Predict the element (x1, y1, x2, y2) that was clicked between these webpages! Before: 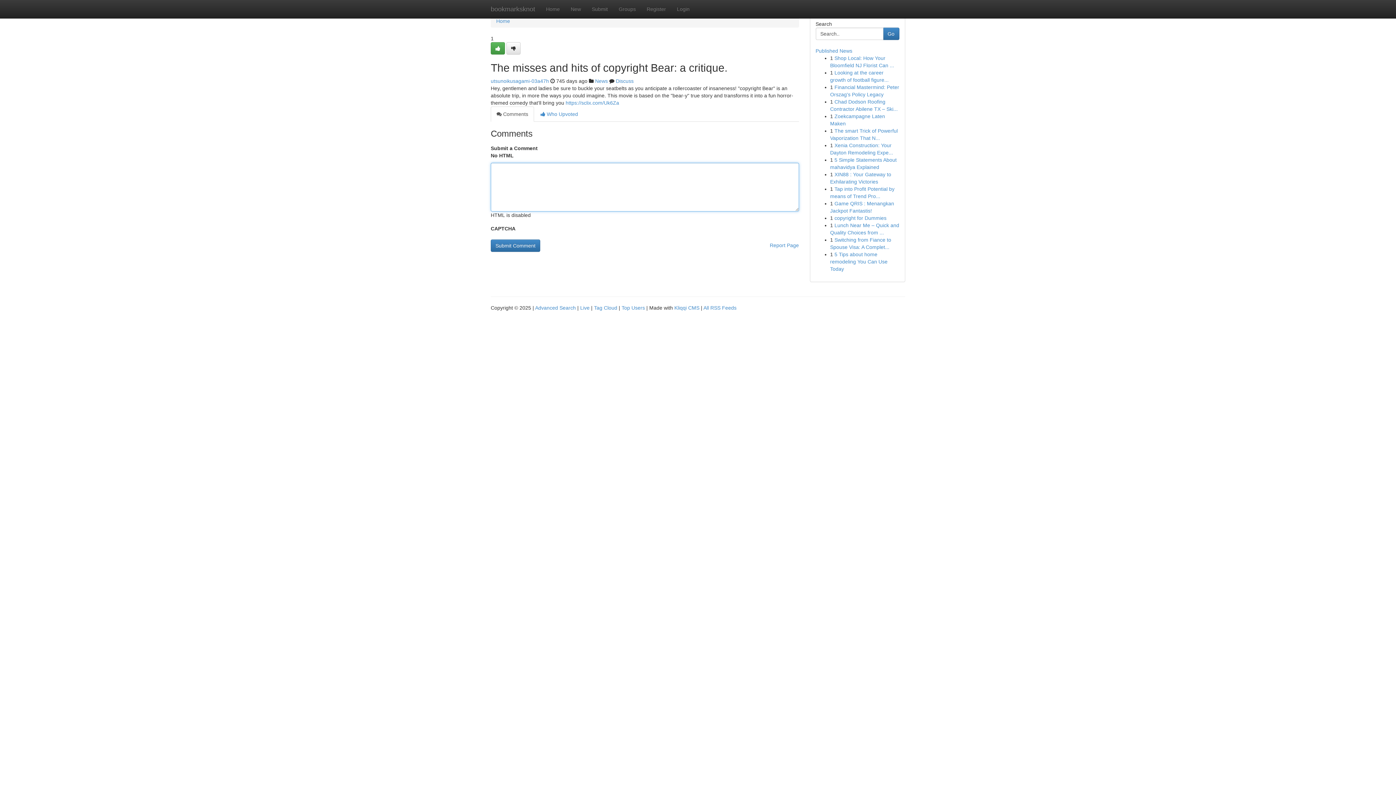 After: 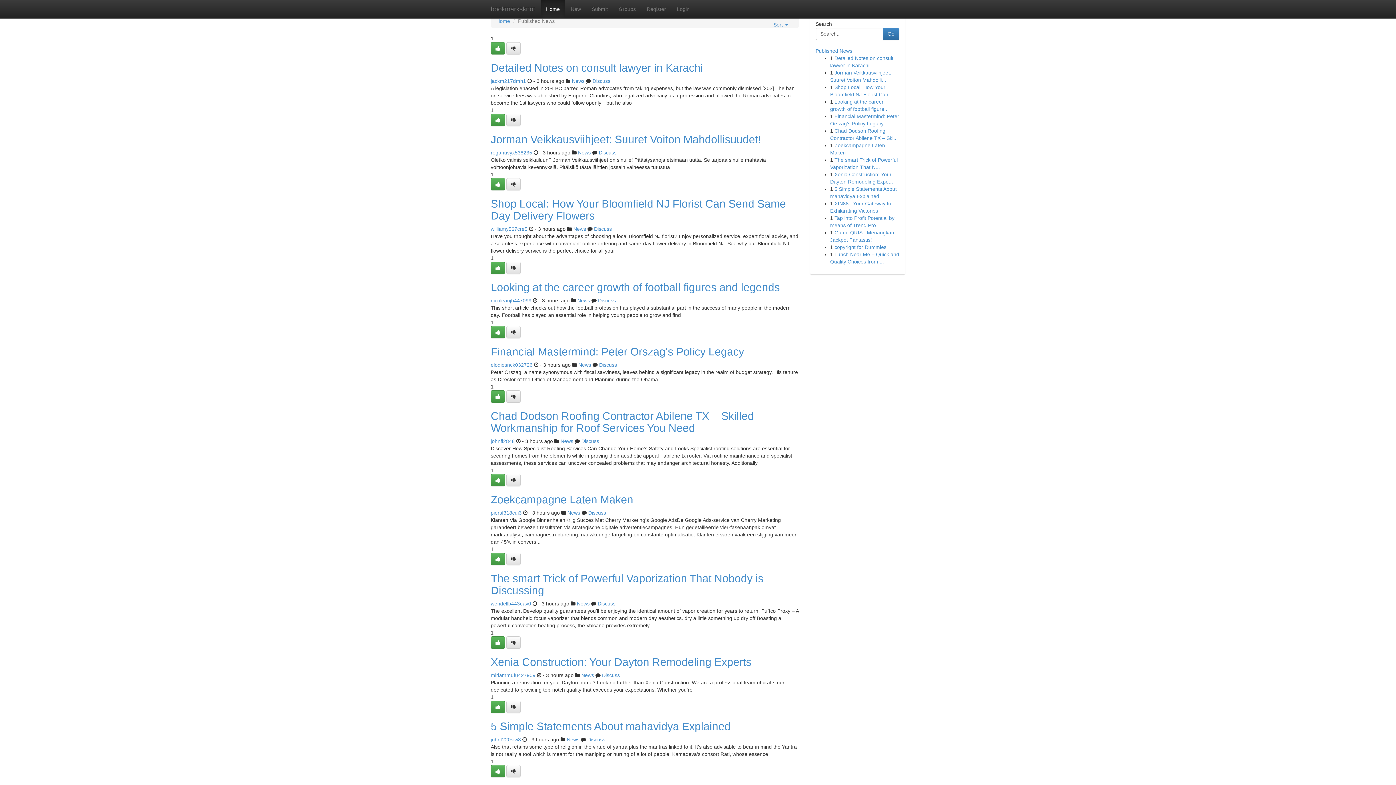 Action: label: Home bbox: (540, 0, 565, 18)